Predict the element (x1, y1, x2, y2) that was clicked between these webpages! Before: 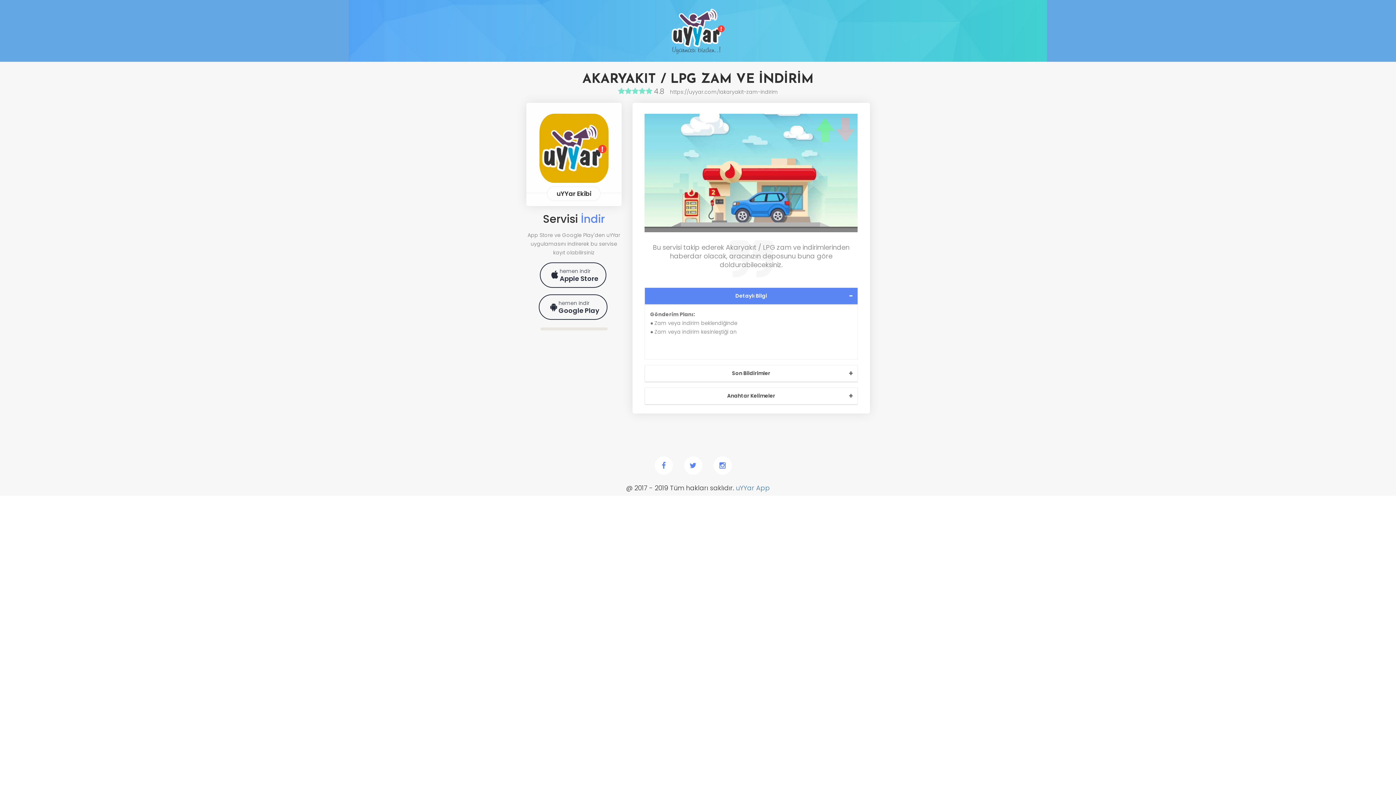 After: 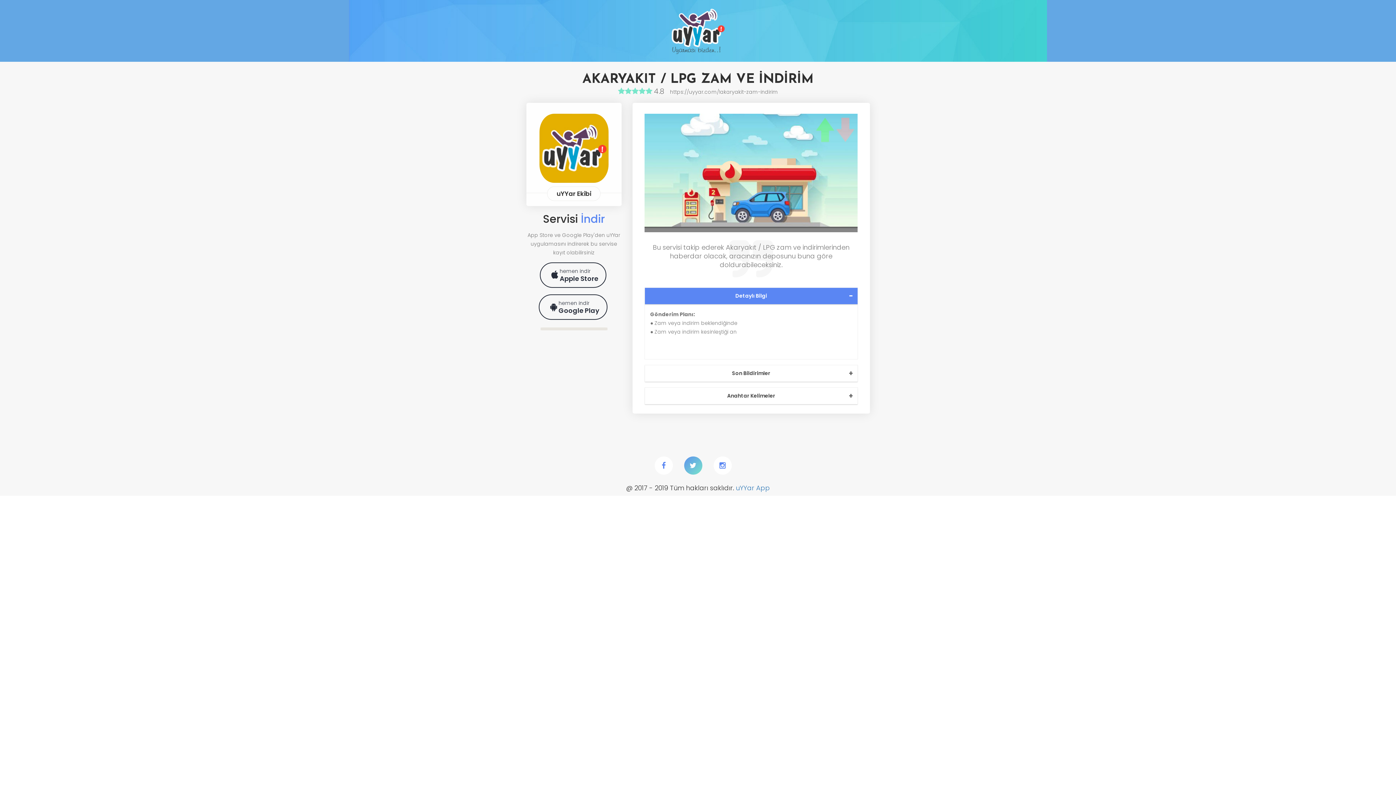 Action: bbox: (684, 456, 702, 474)